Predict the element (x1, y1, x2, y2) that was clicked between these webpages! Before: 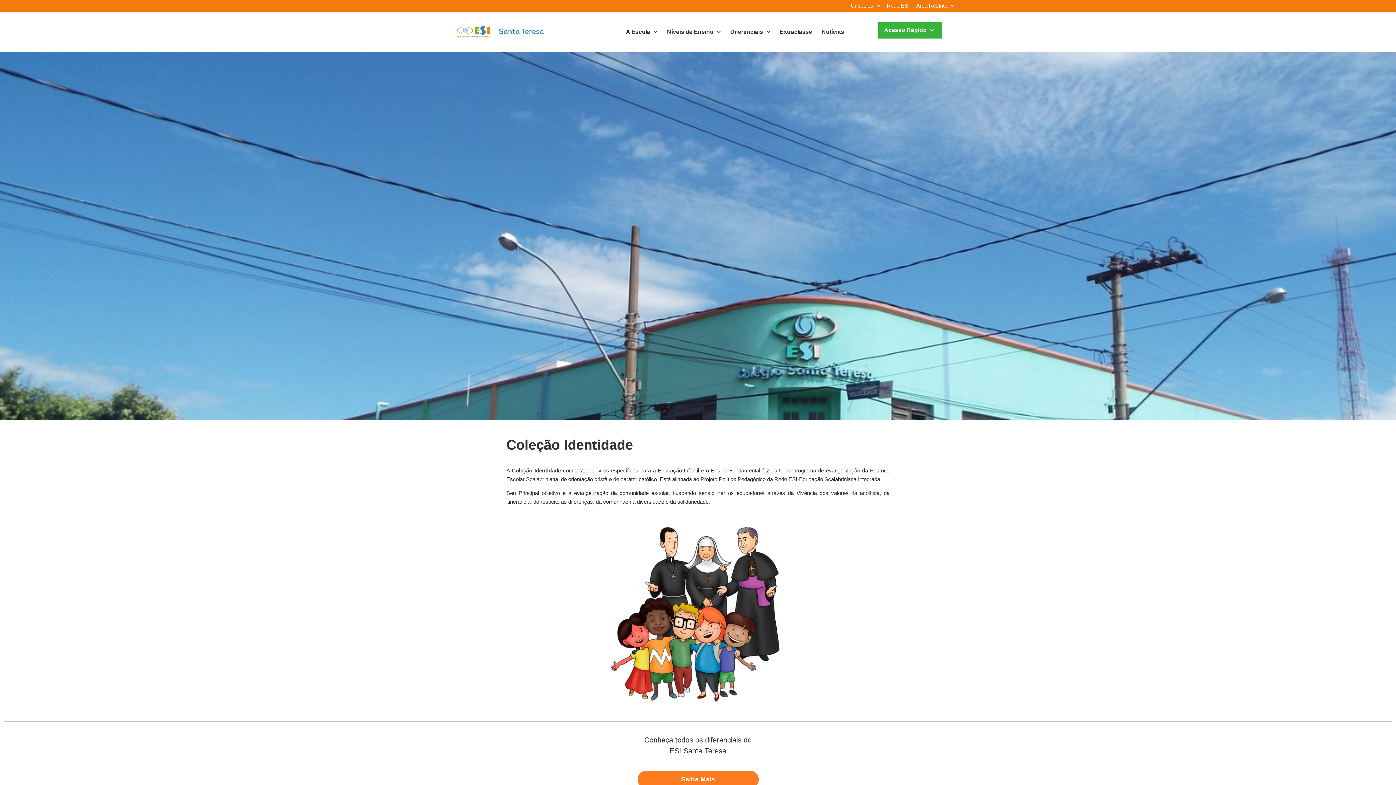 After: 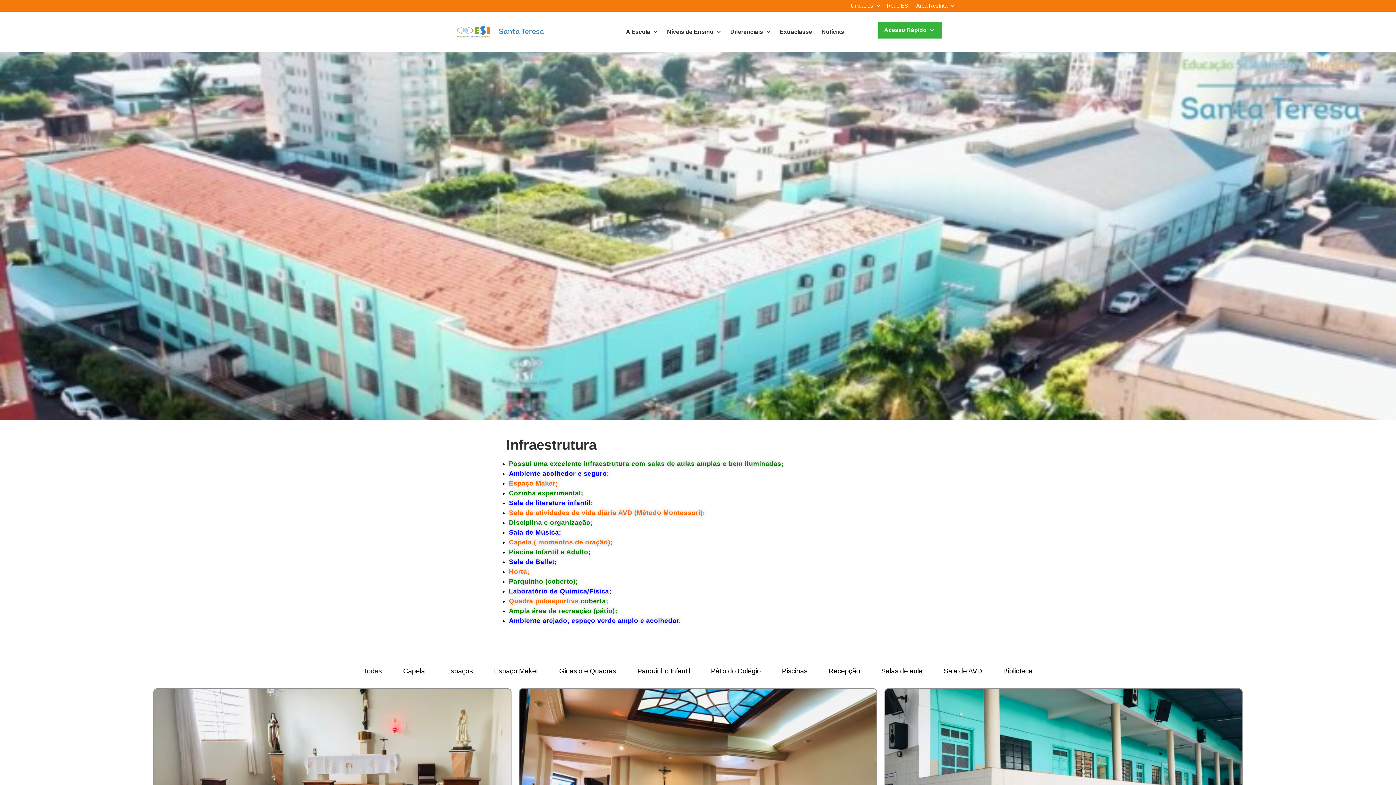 Action: bbox: (637, 771, 758, 788) label: Saiba Mais